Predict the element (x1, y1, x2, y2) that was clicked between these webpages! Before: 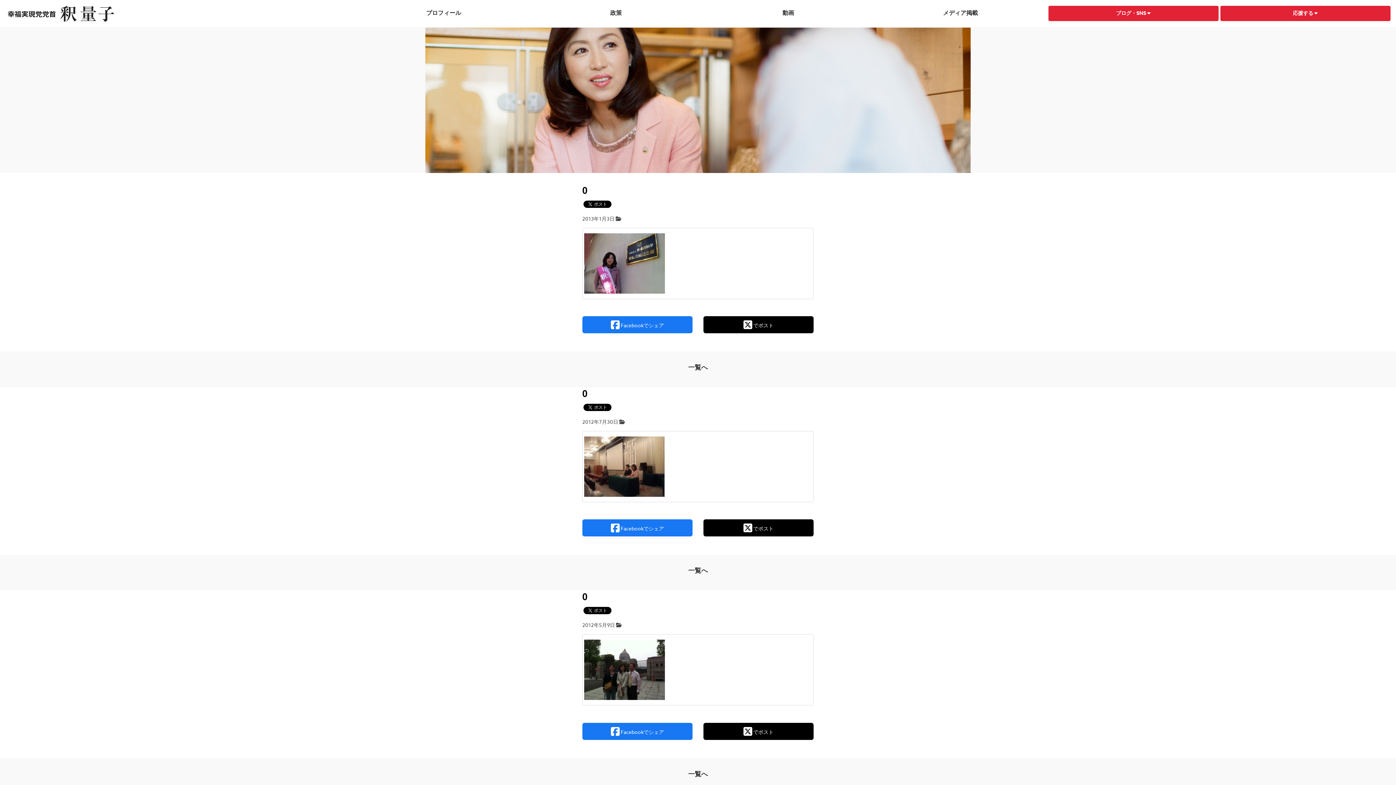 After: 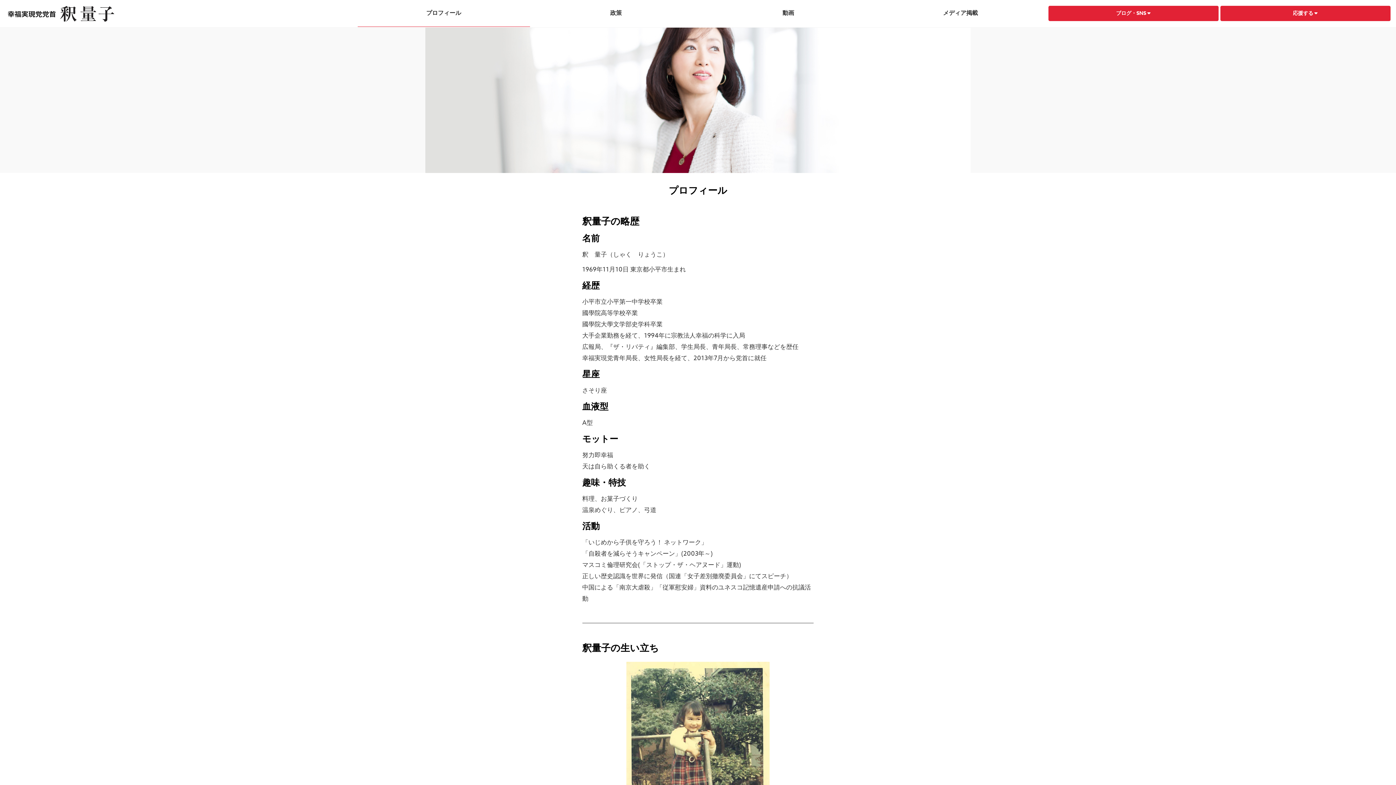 Action: label: プロフィール bbox: (357, 6, 530, 20)